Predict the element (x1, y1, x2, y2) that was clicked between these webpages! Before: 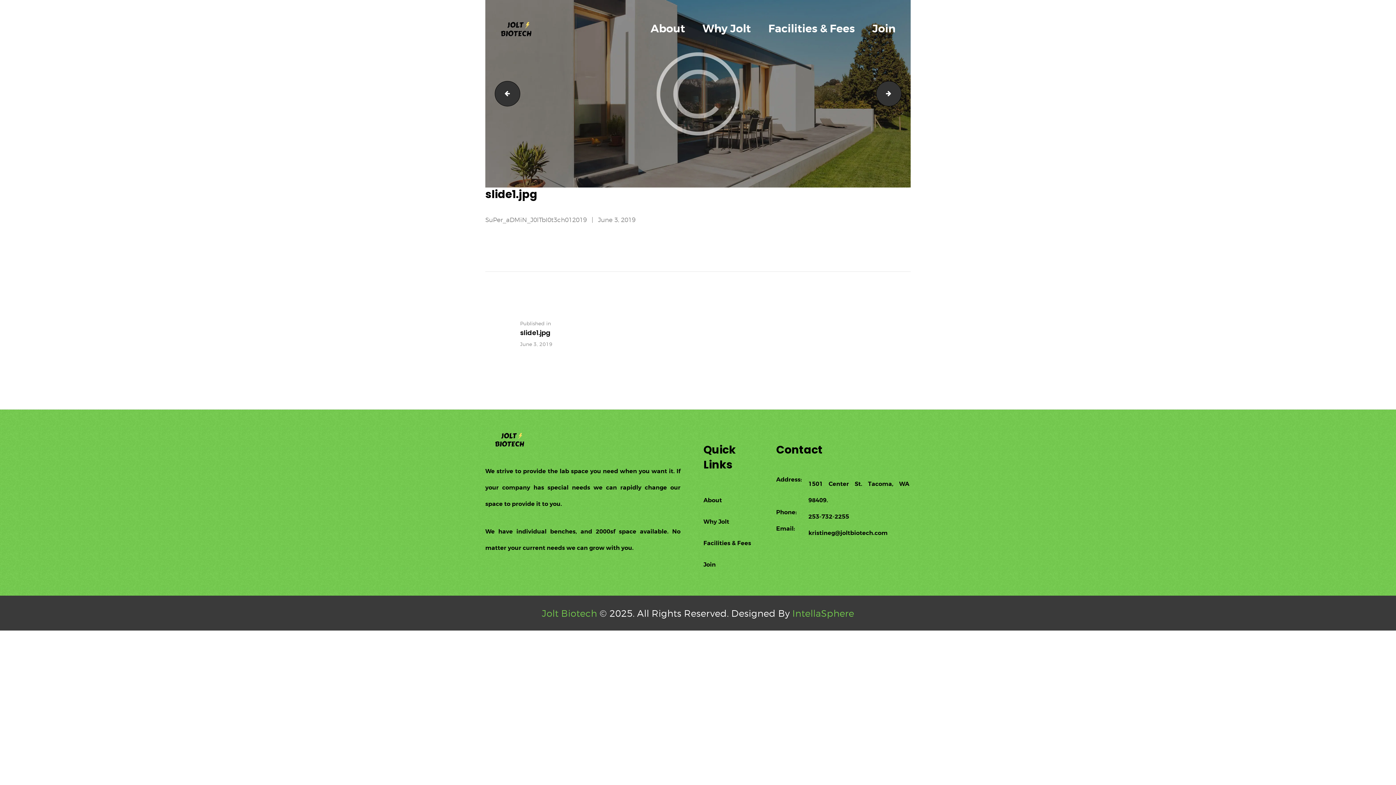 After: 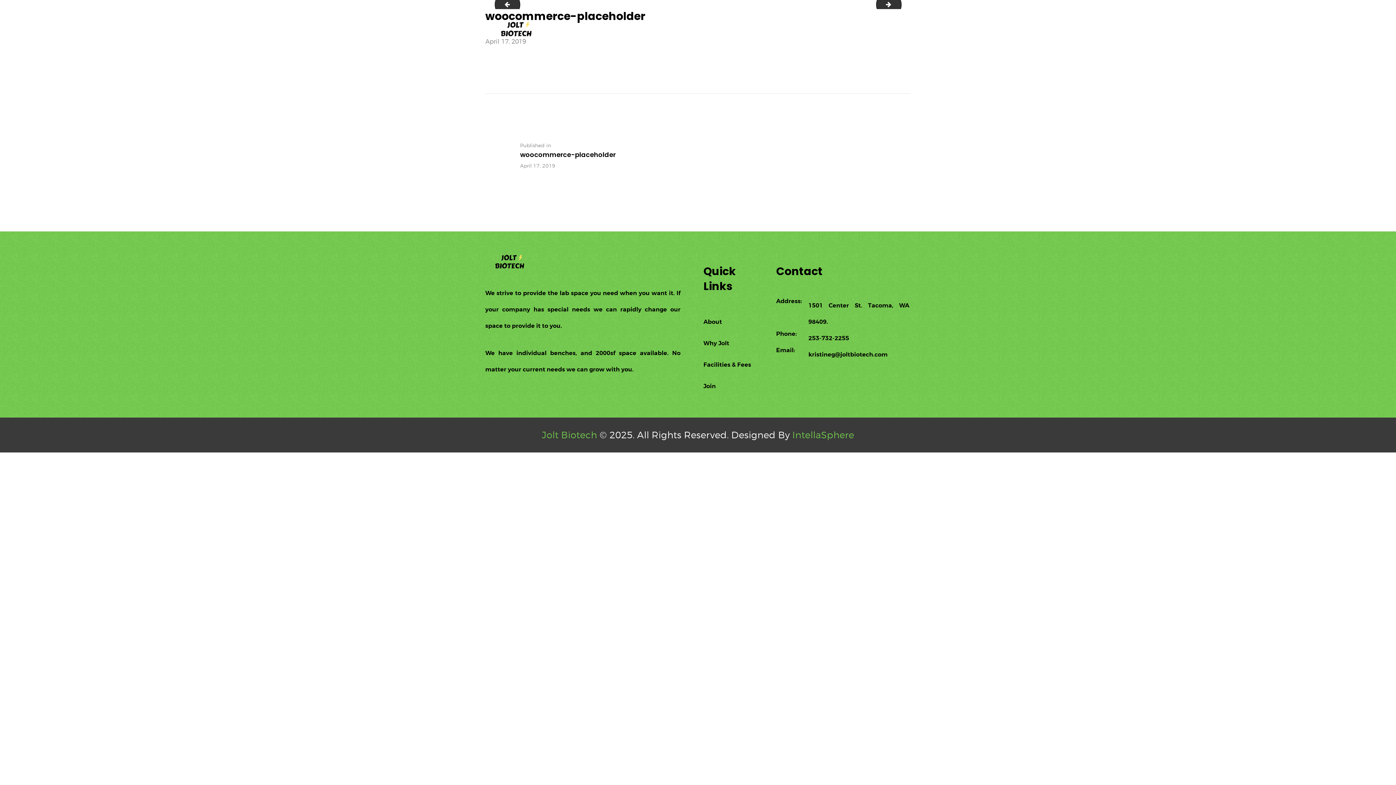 Action: bbox: (494, 82, 507, 105) label: woocommerce-placeholder